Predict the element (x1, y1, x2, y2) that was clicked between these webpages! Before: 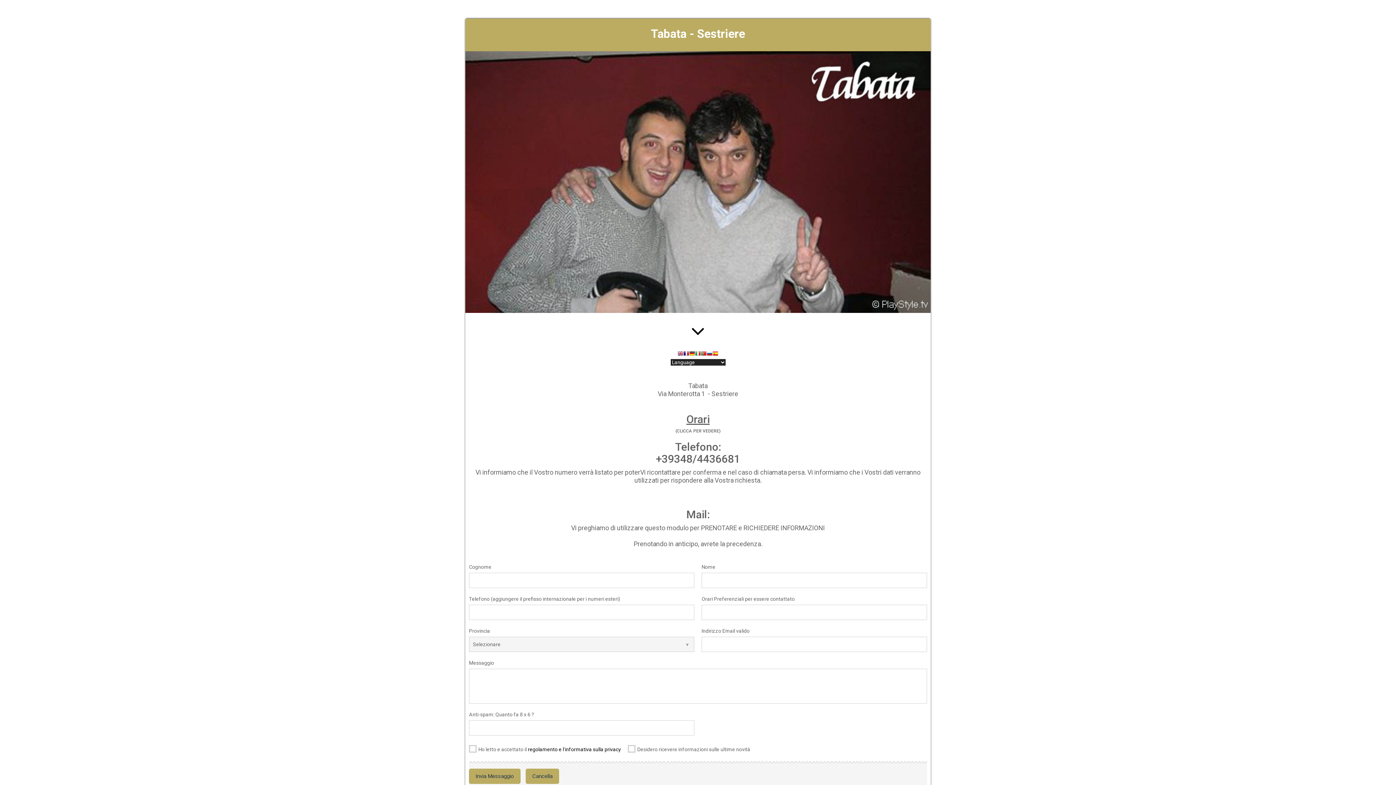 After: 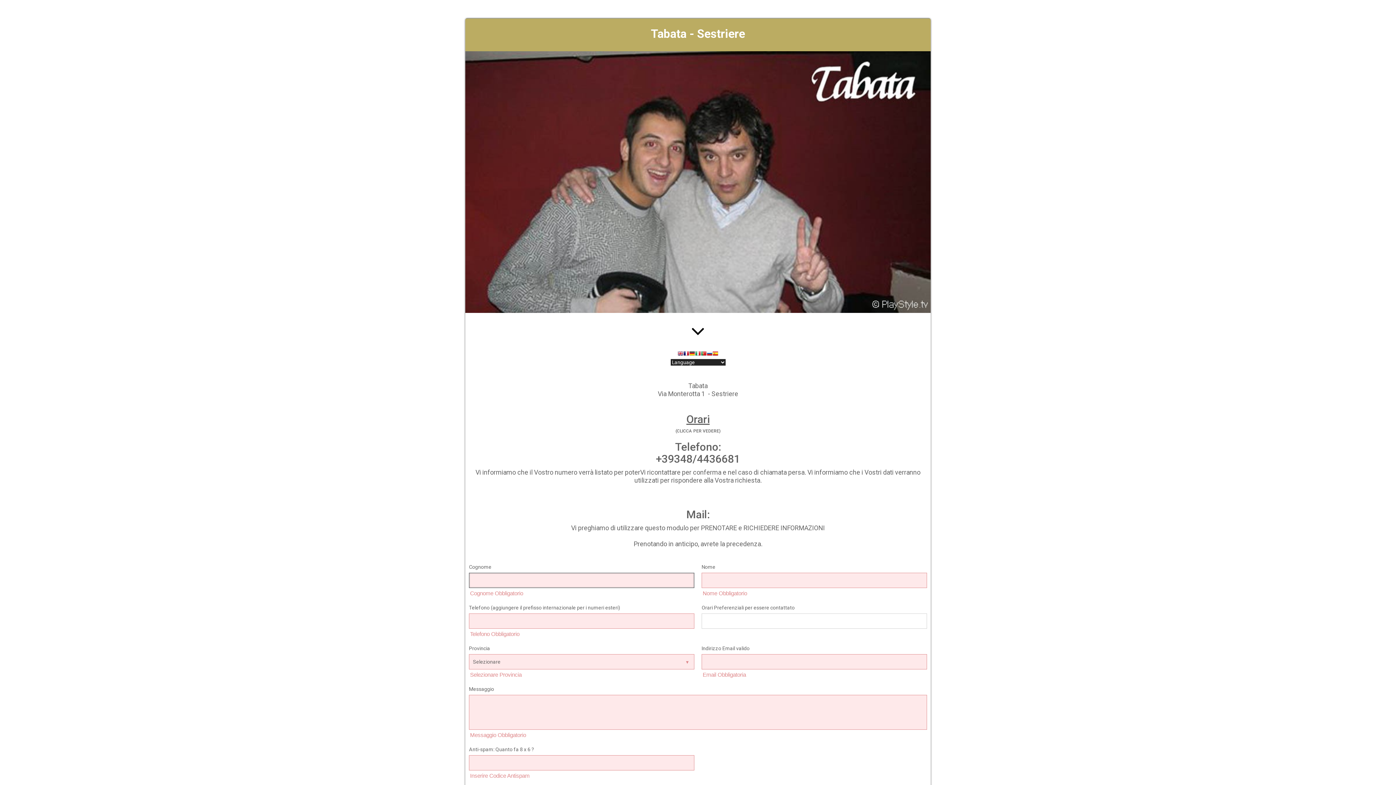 Action: bbox: (469, 769, 520, 784) label: Invia Messaggio